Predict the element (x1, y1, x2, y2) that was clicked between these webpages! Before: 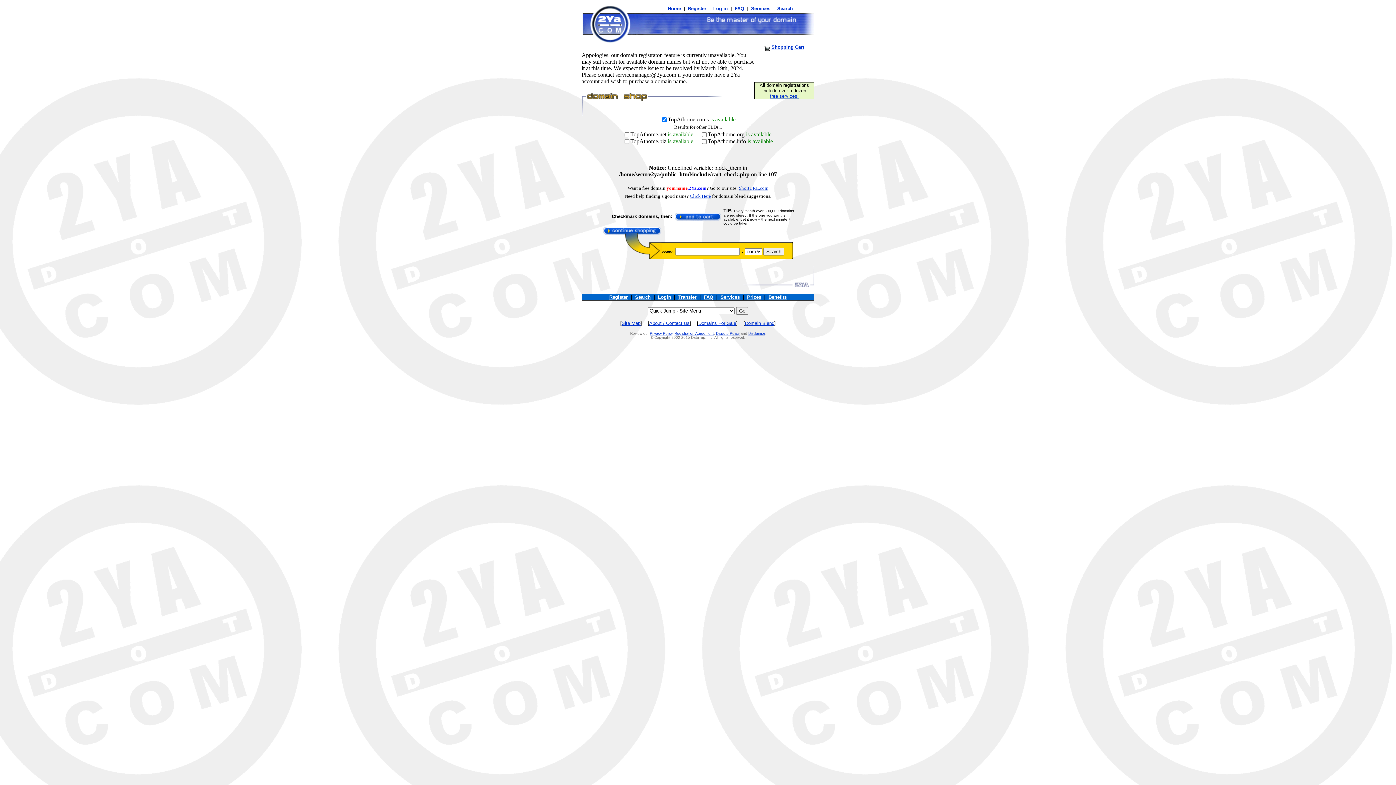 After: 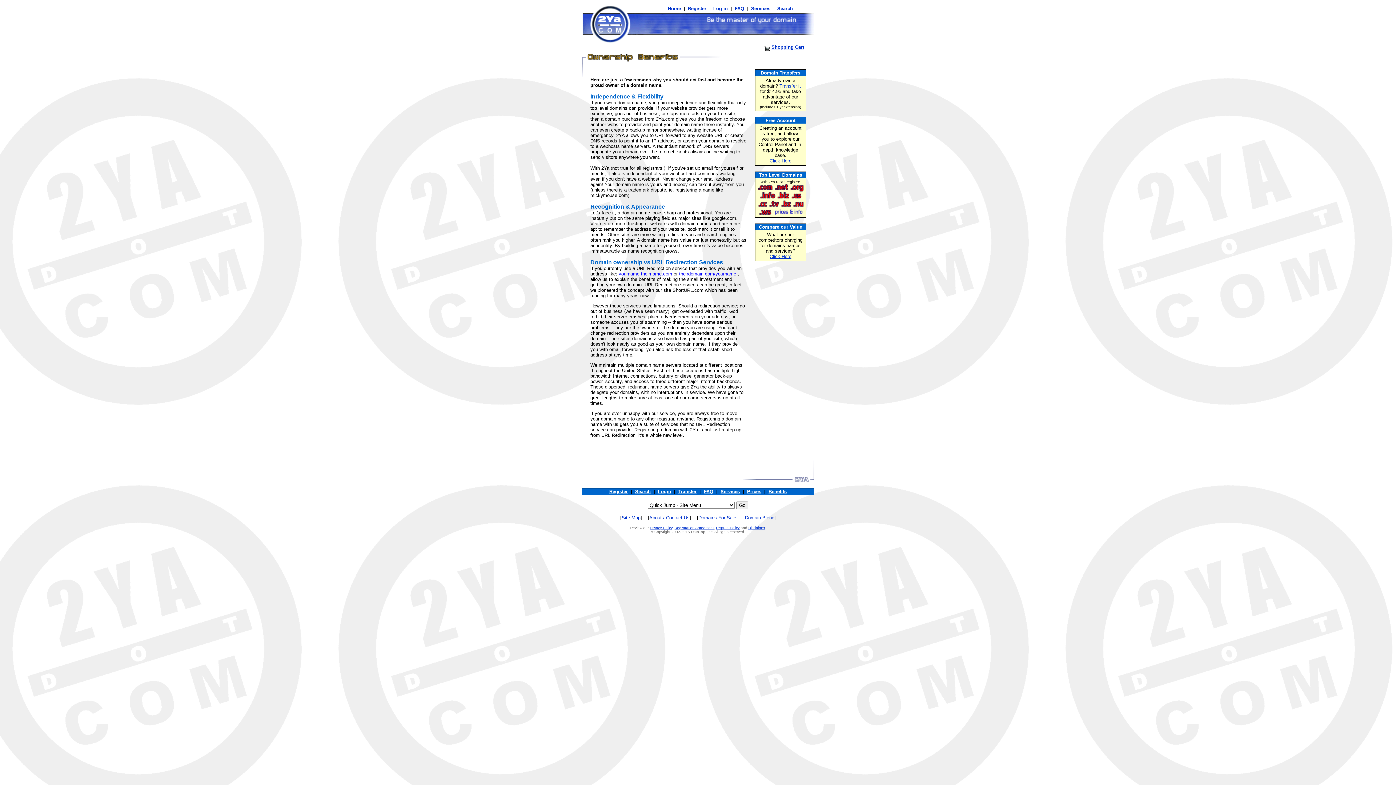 Action: bbox: (768, 294, 786, 300) label: Benefits